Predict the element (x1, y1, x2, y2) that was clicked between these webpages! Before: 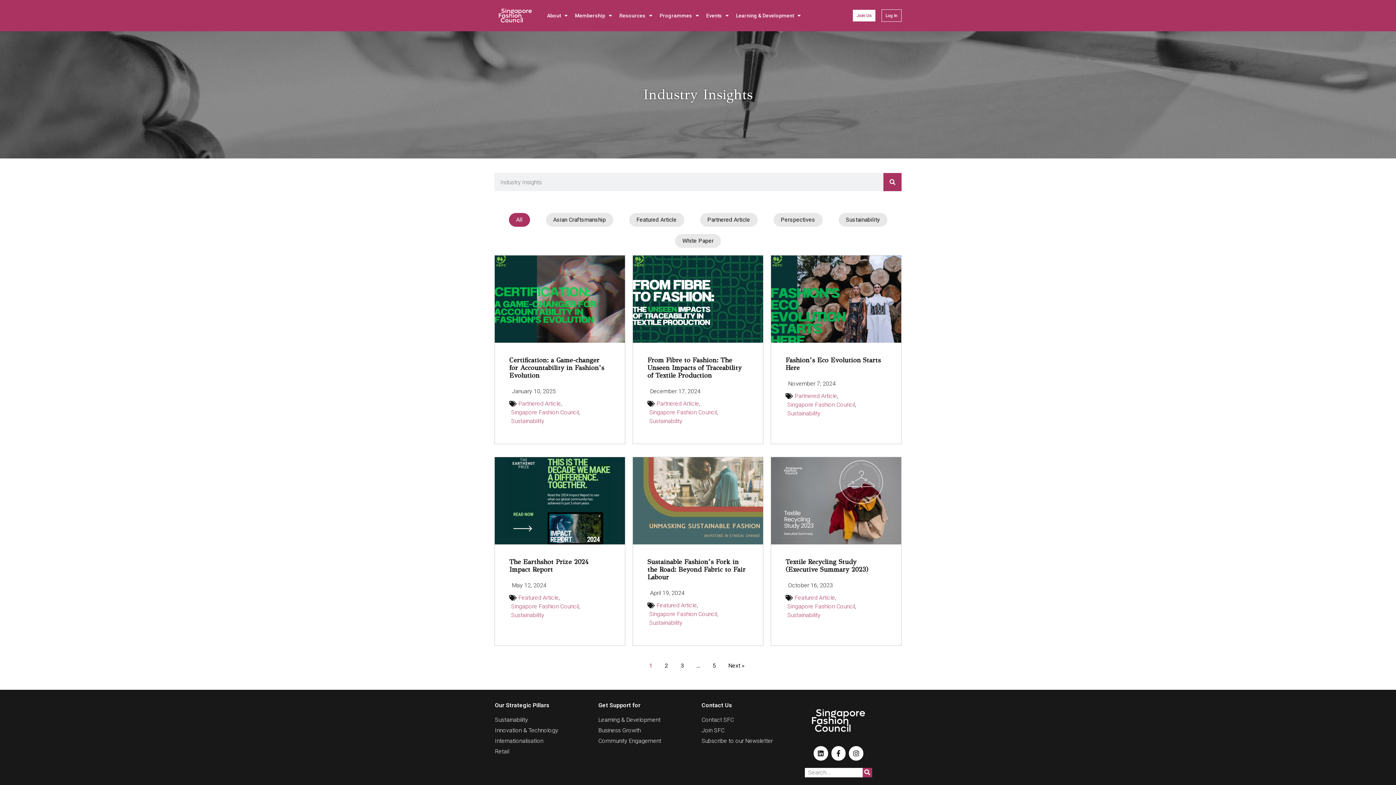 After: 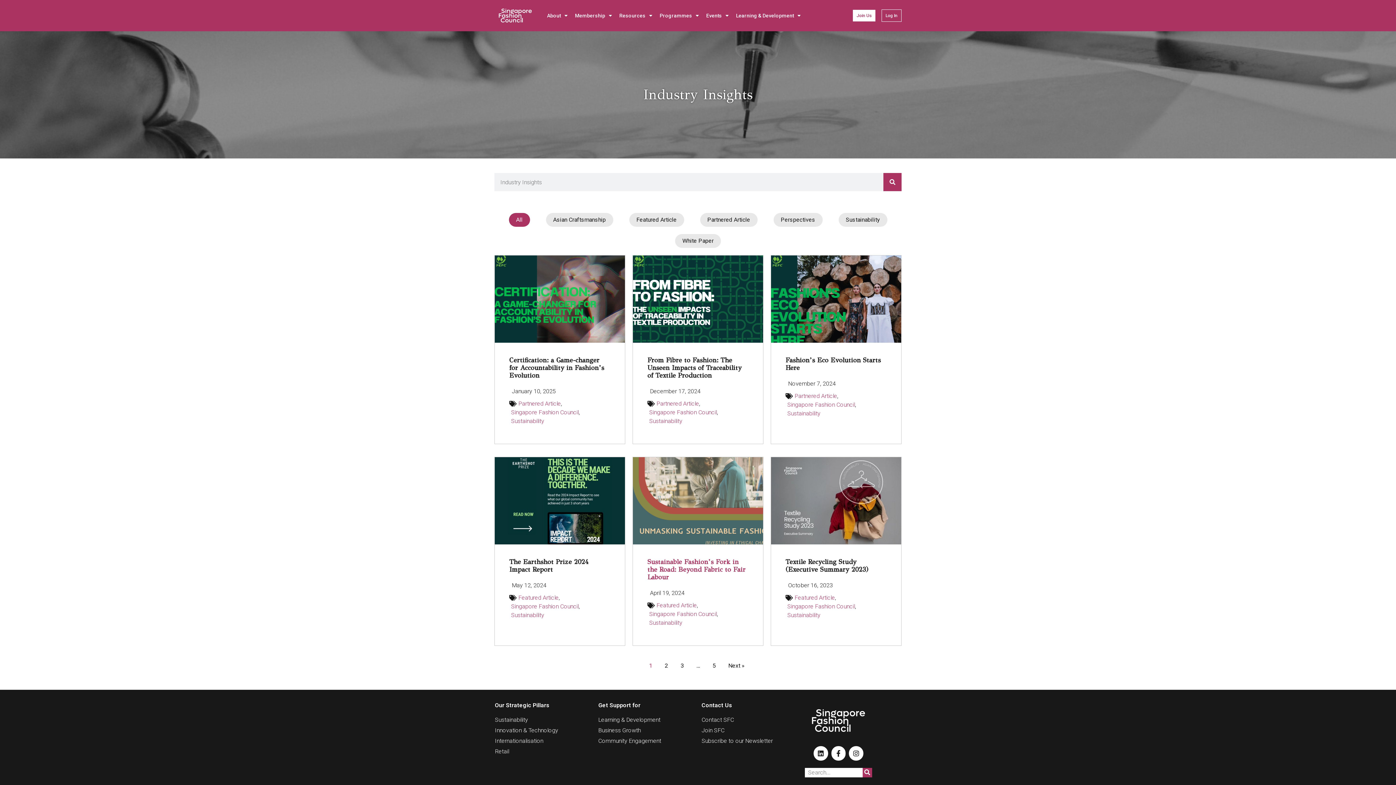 Action: label: Sustainable Fashion’s Fork in the Road: Beyond Fabric to Fair Labour bbox: (647, 558, 745, 581)